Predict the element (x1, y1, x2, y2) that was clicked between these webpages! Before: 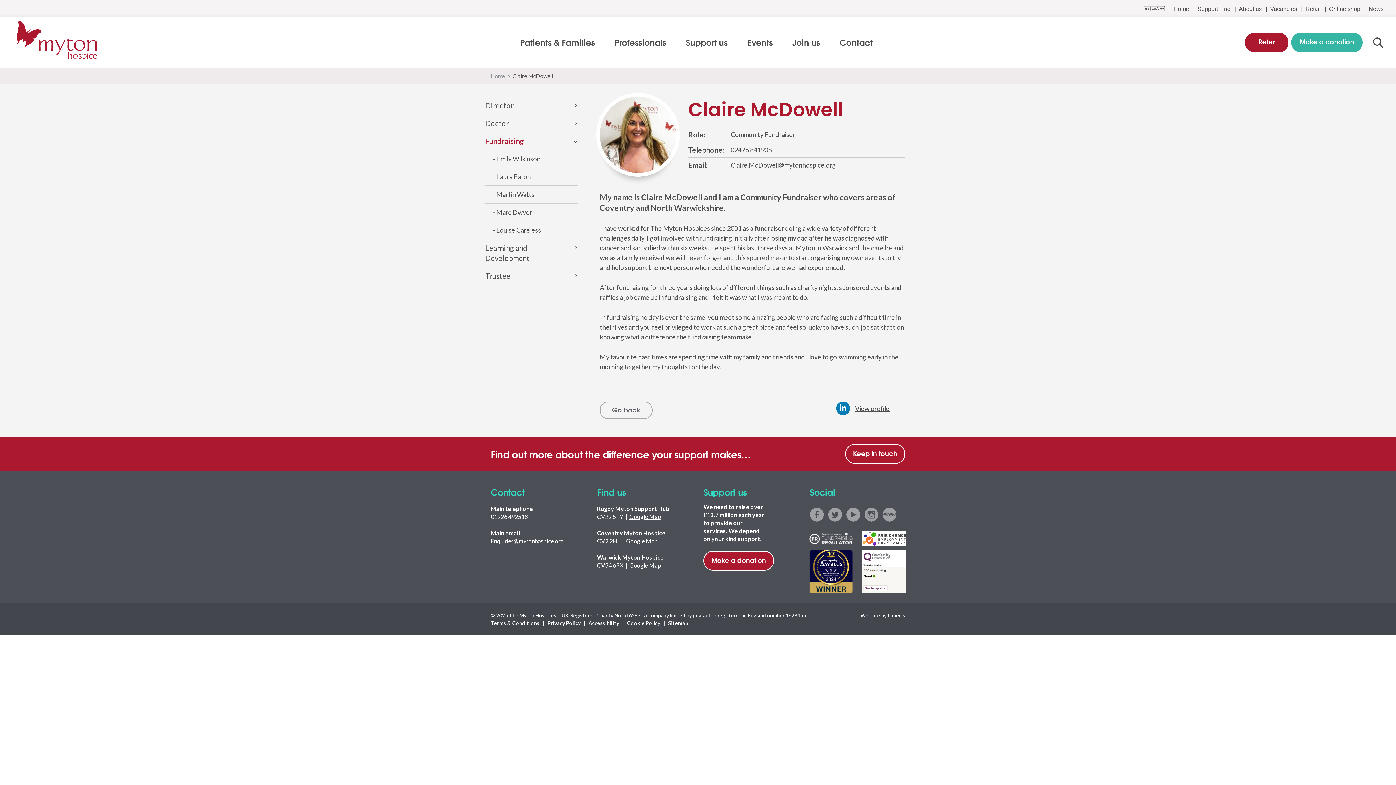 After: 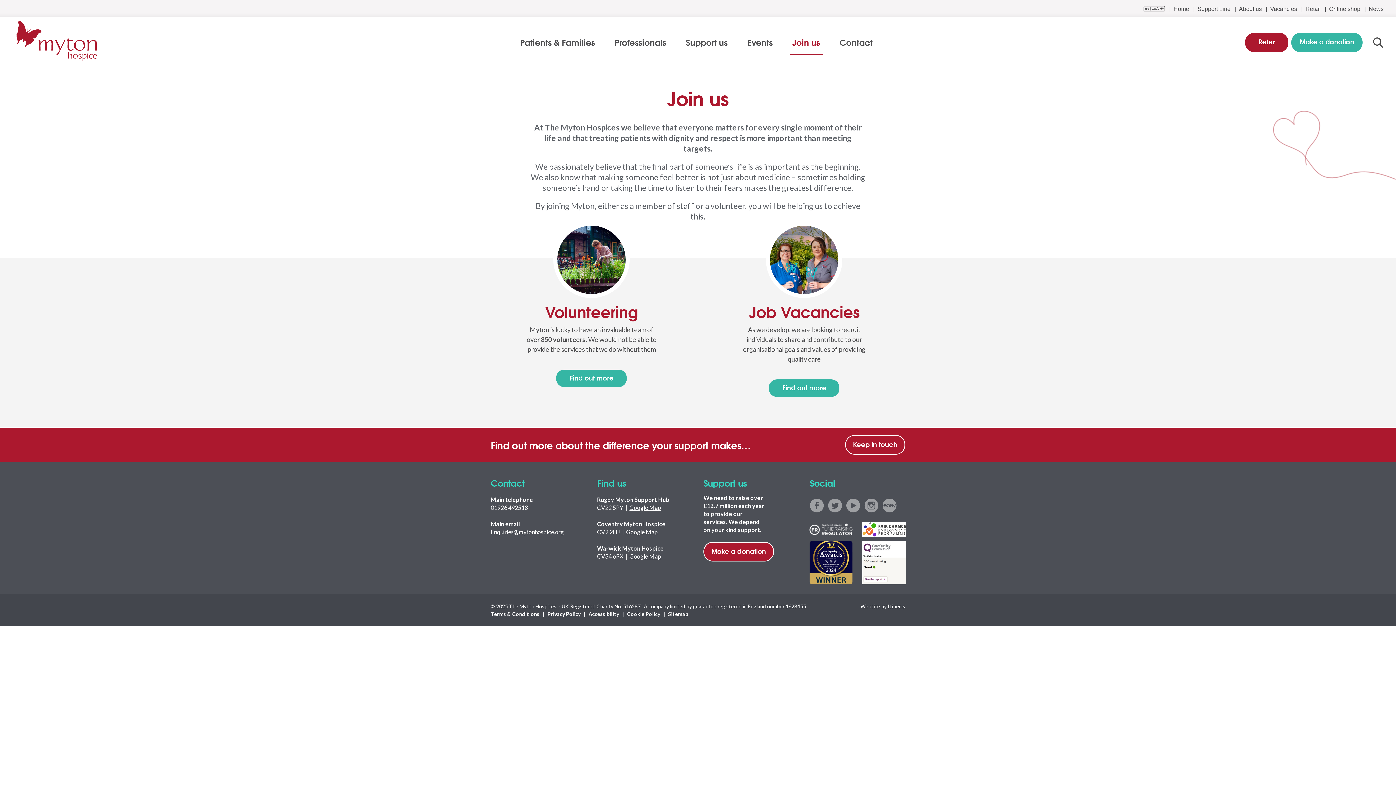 Action: bbox: (792, 37, 820, 46) label: Join us